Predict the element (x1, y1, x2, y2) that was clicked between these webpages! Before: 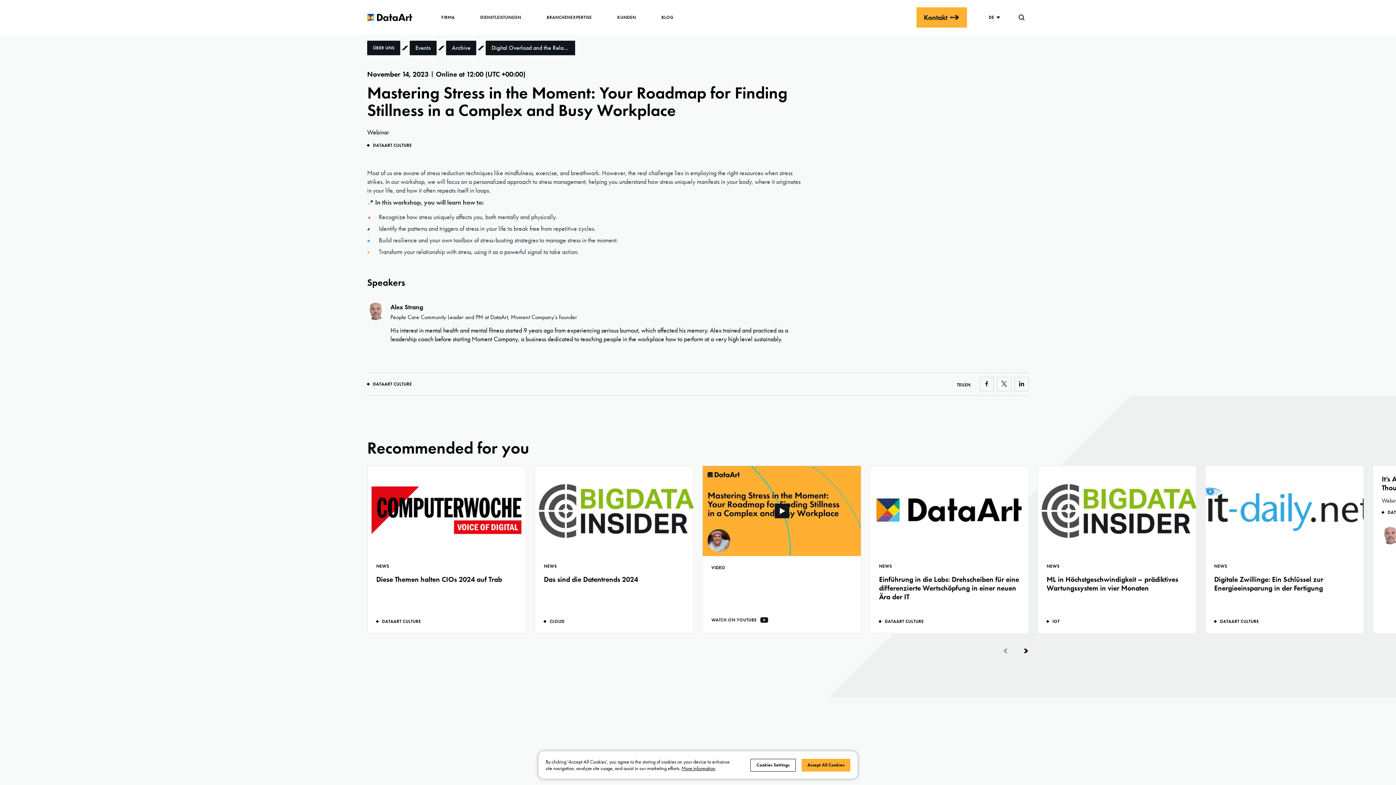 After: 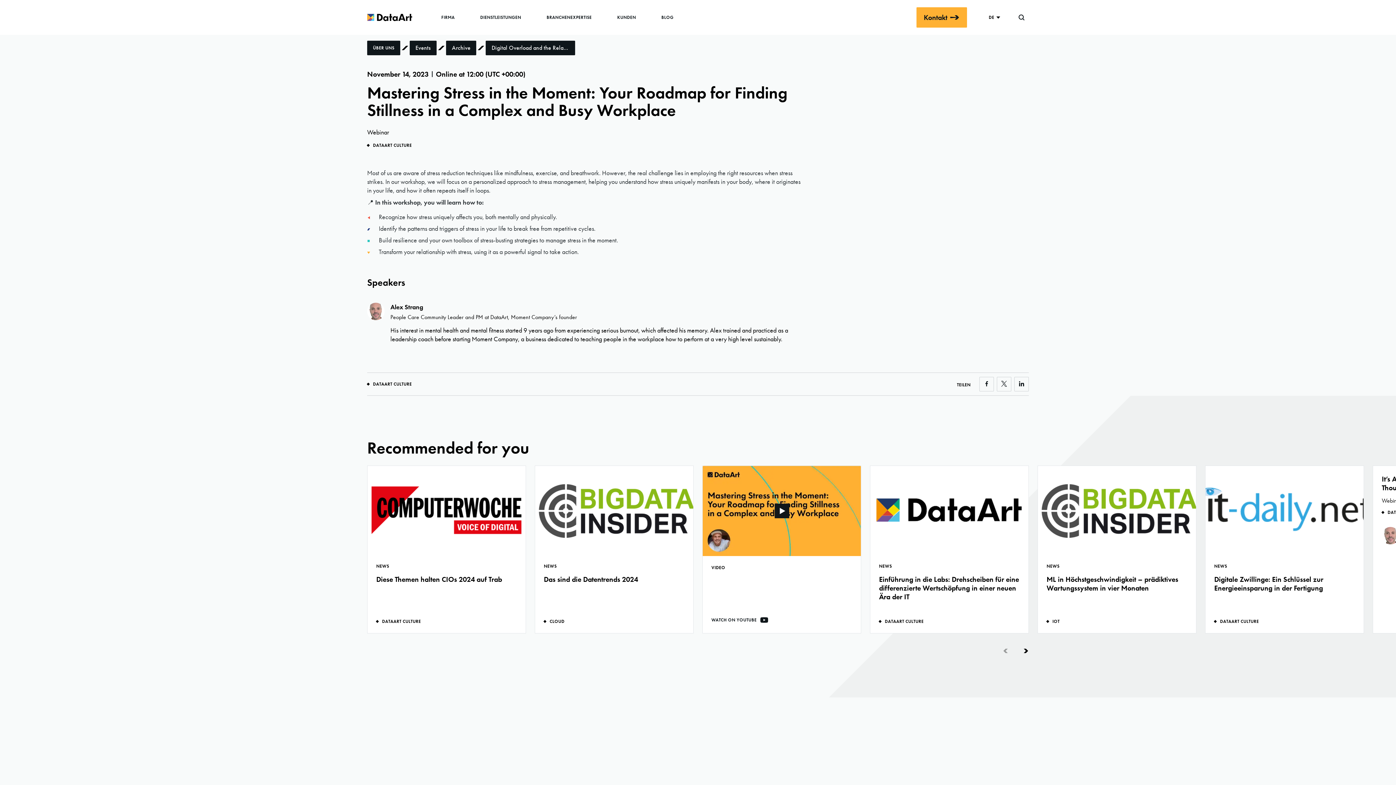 Action: label: Accept All Cookies bbox: (801, 759, 850, 771)